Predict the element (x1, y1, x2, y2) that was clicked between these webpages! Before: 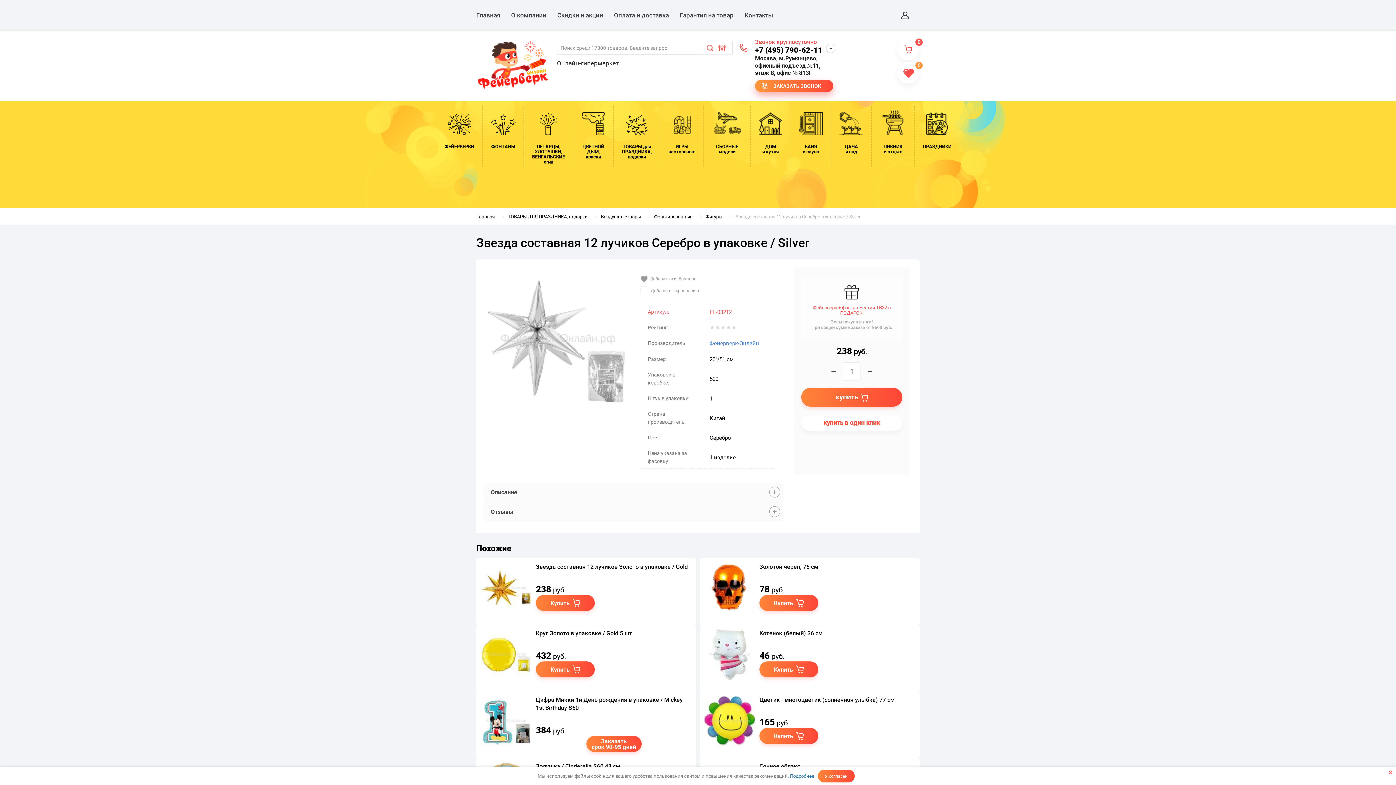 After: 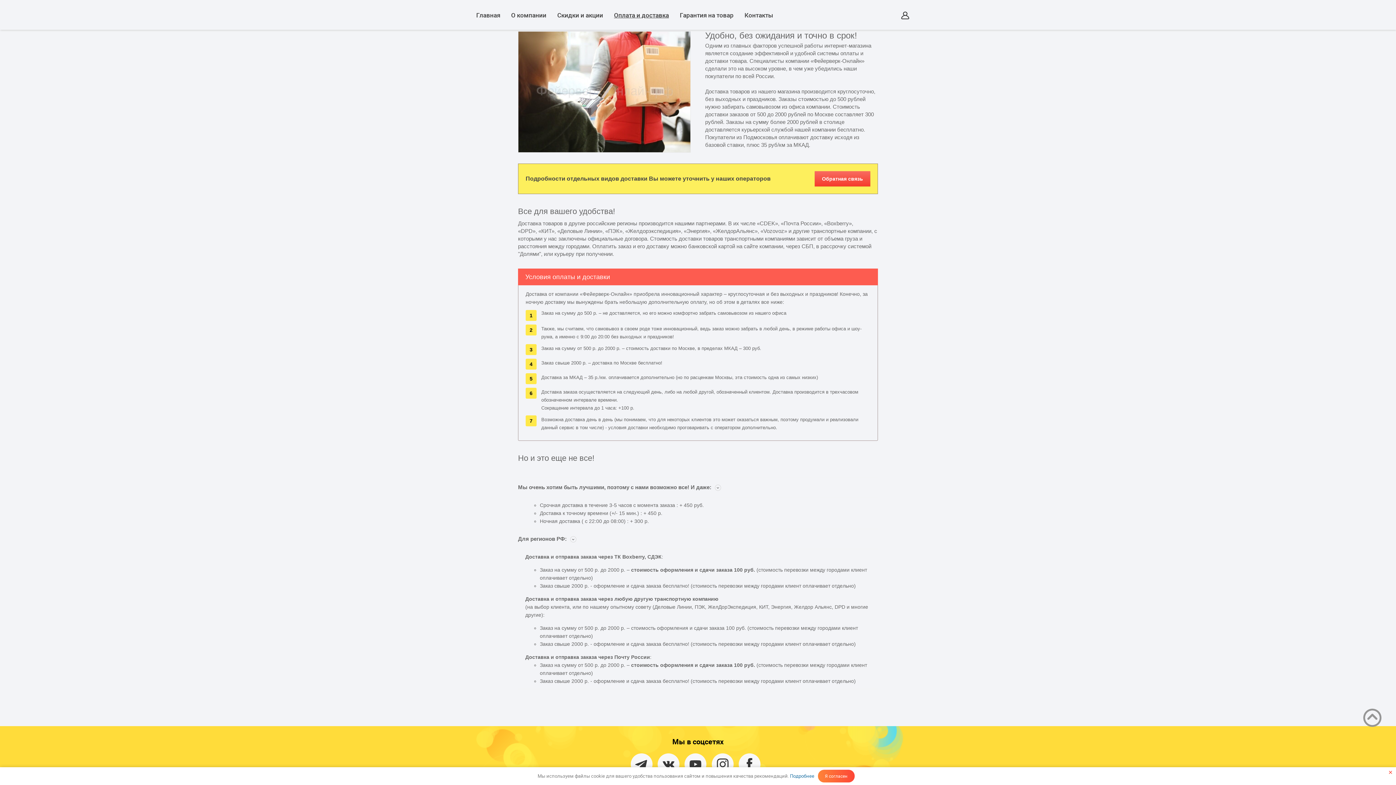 Action: label: Оплата и доставка bbox: (614, 10, 669, 19)